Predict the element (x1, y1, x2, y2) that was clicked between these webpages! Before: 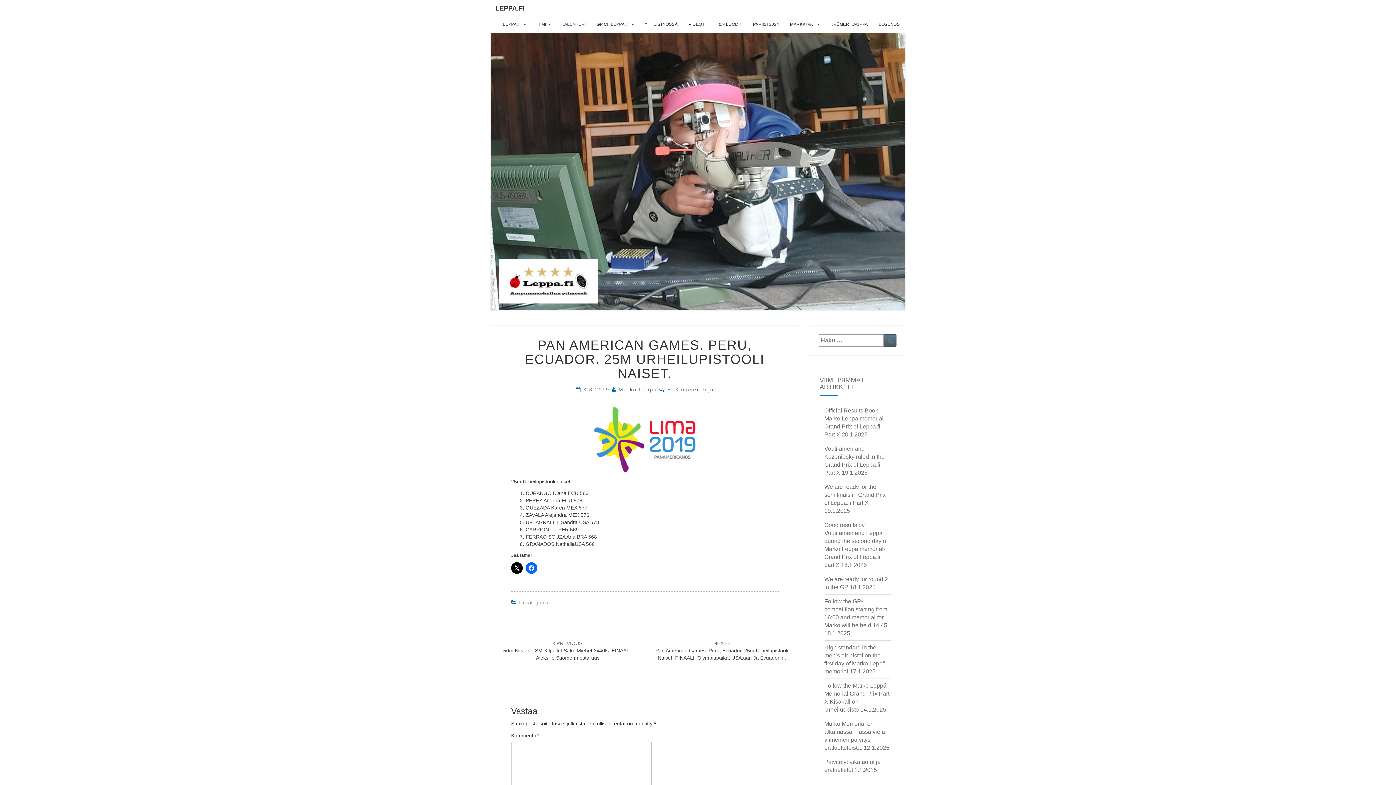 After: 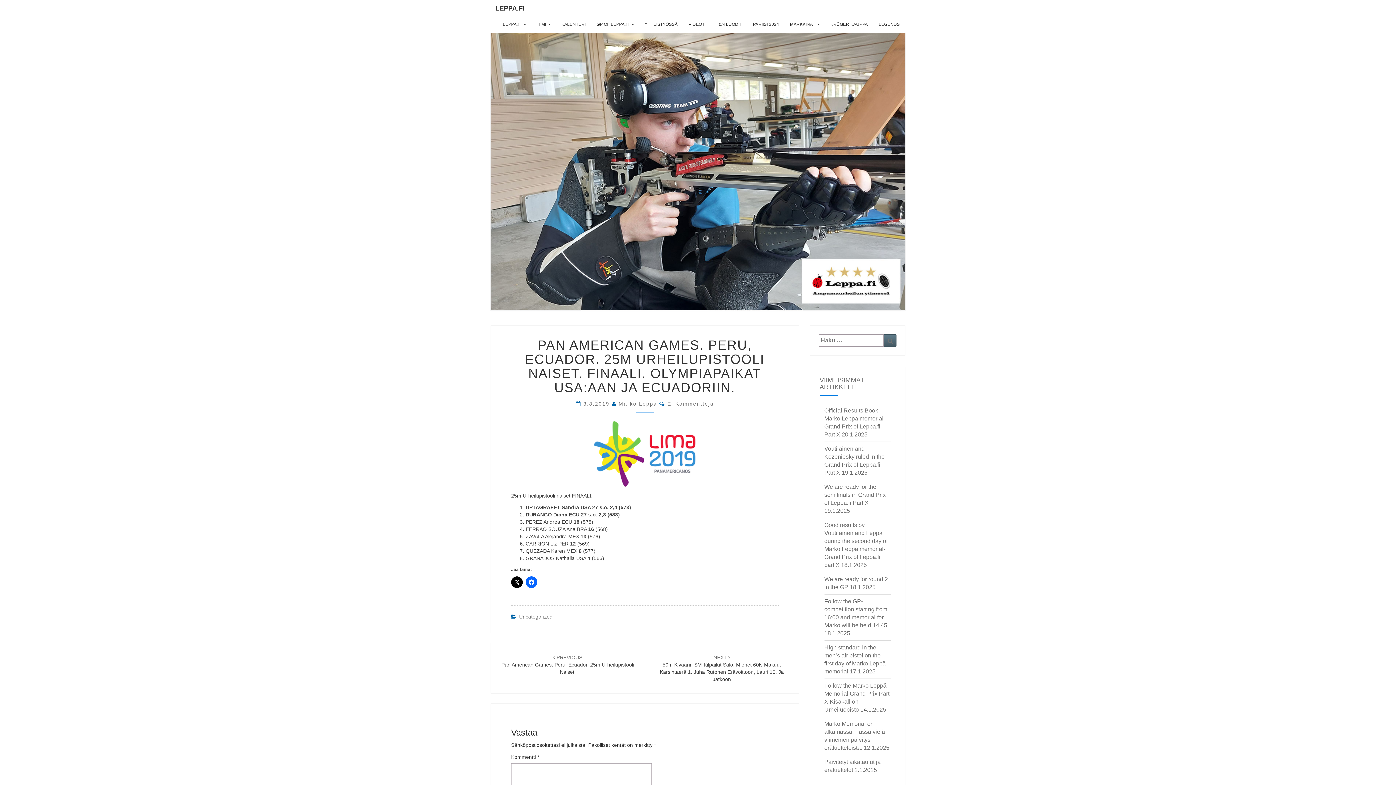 Action: label: NEXT 
Pan American Games. Peru, Ecuador. 25m Urheilupistooli Naiset. FINAALI. Olympiapaikat USA:aan Ja Ecuadoriin. bbox: (655, 640, 788, 661)